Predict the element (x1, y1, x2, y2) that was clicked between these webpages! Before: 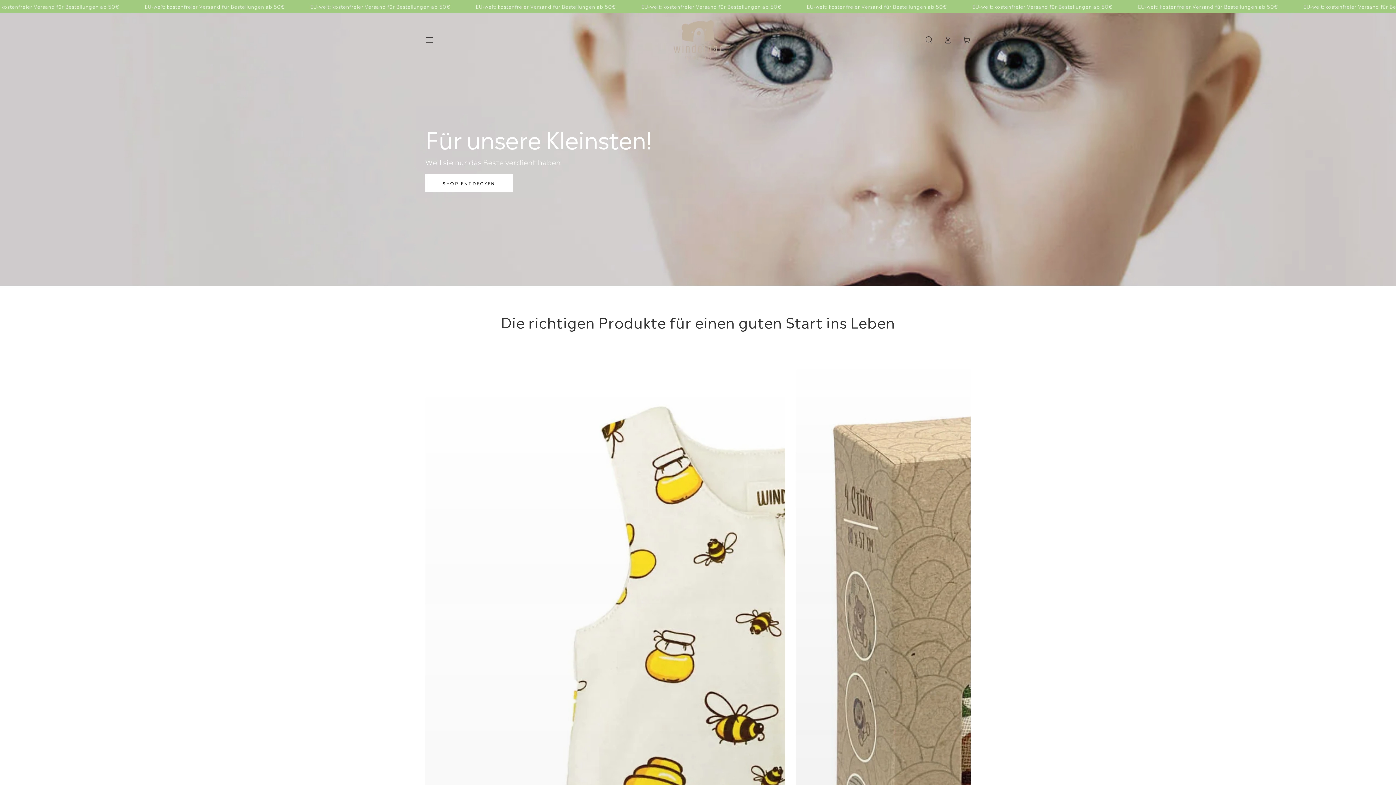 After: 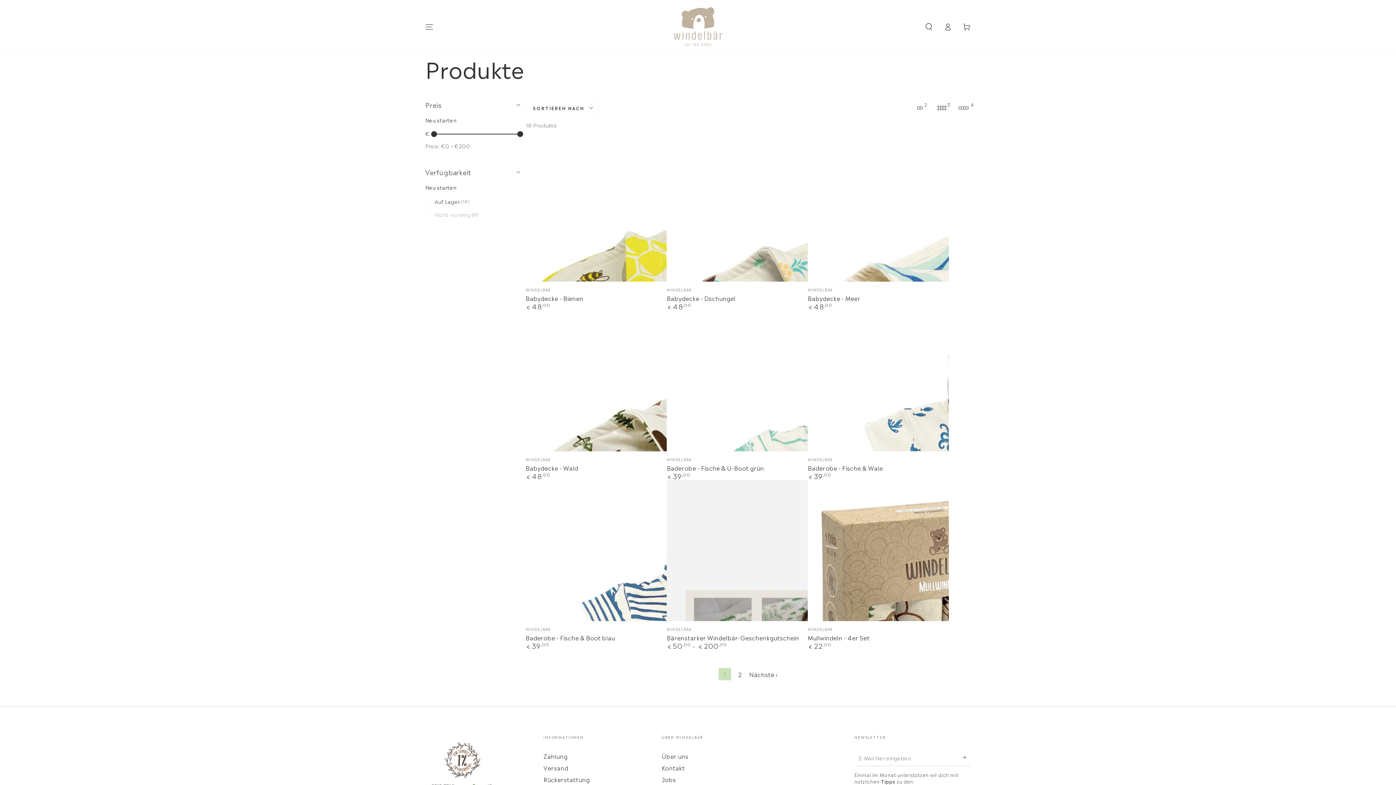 Action: label:   bbox: (0, 13, 1396, 285)